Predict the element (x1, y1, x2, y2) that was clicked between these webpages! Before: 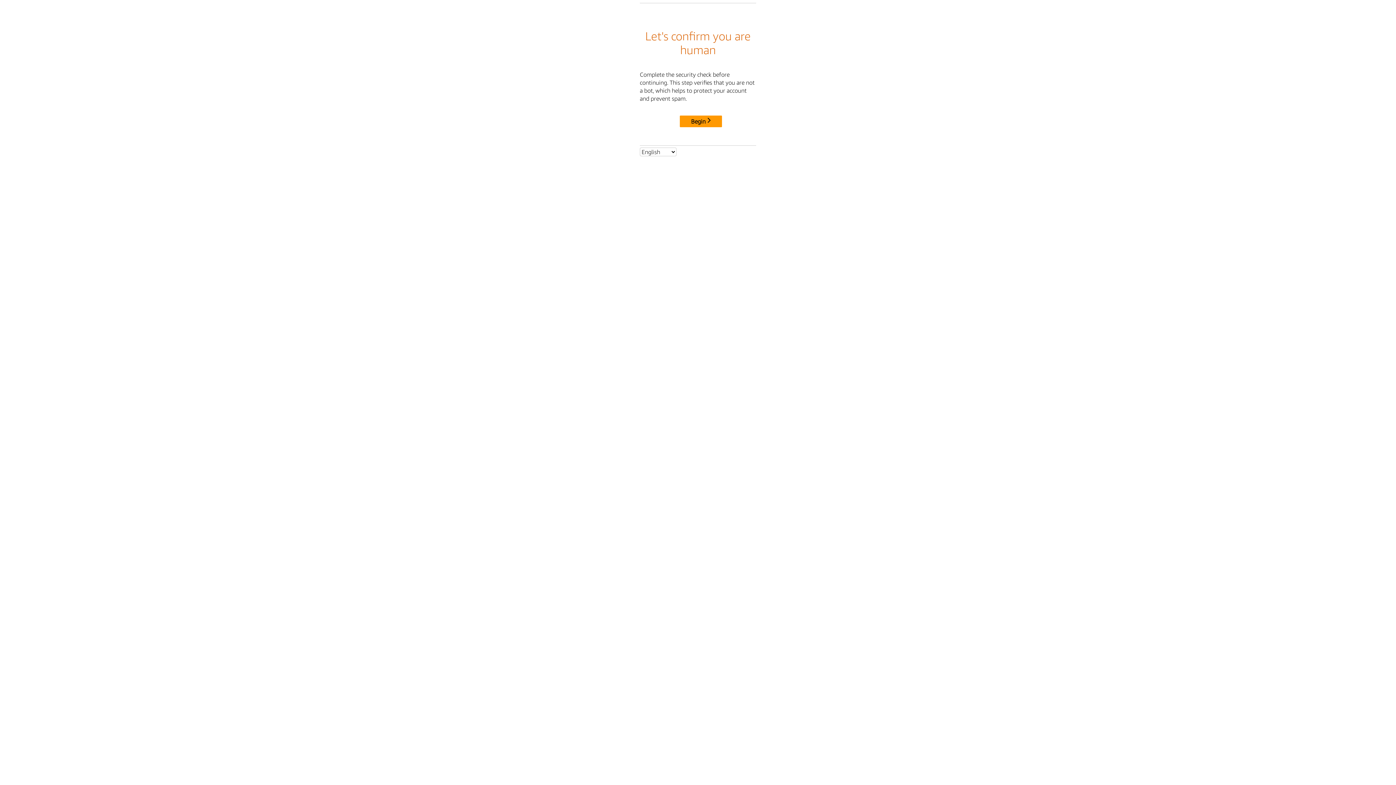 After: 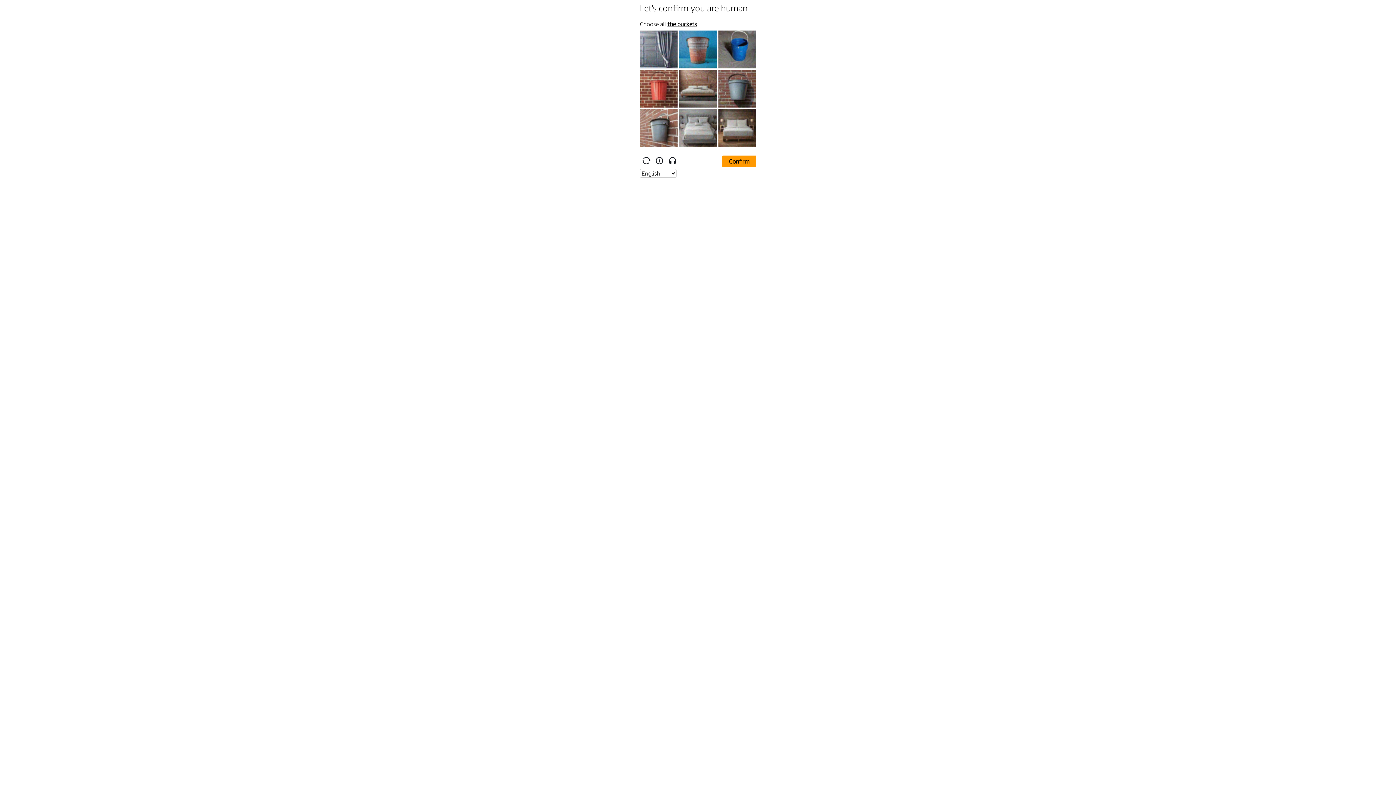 Action: label: Begin bbox: (680, 115, 722, 127)